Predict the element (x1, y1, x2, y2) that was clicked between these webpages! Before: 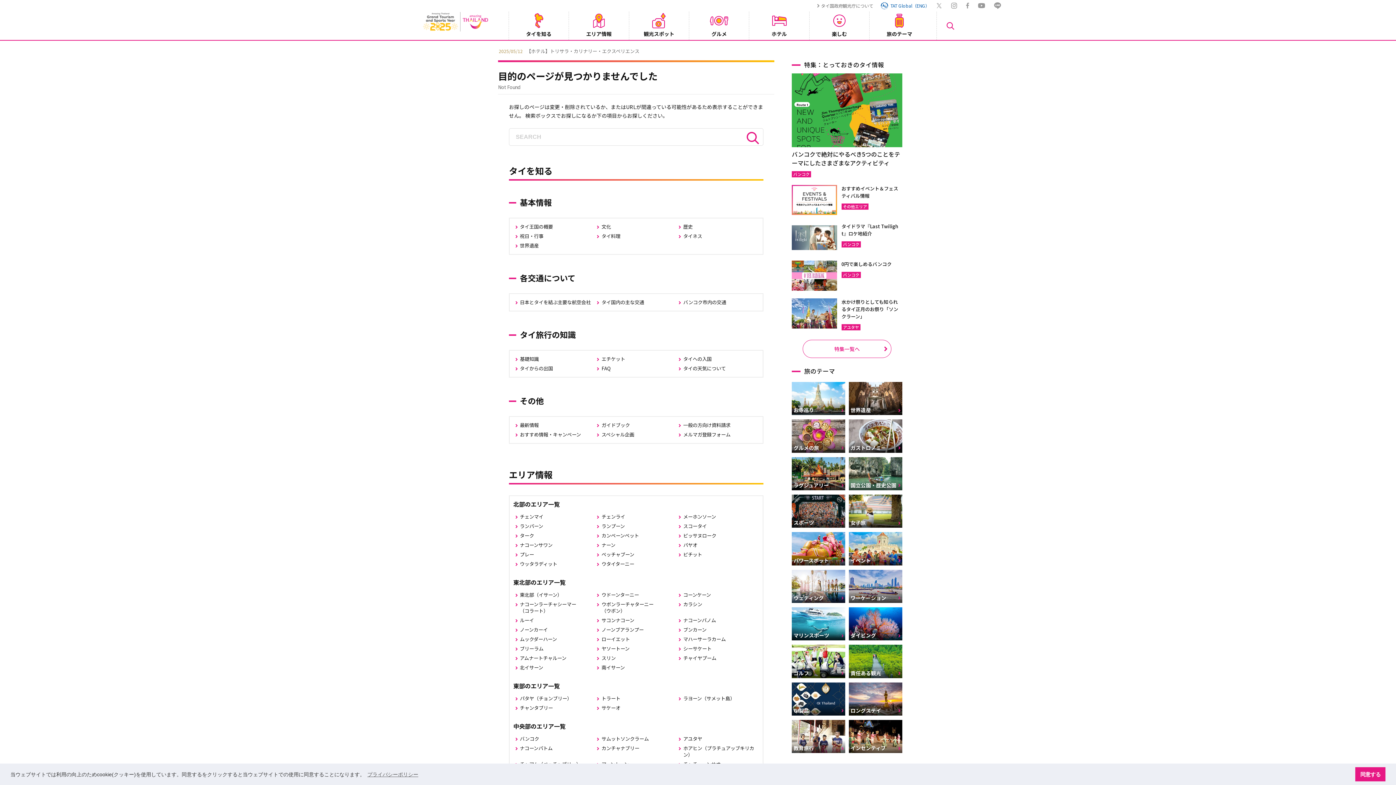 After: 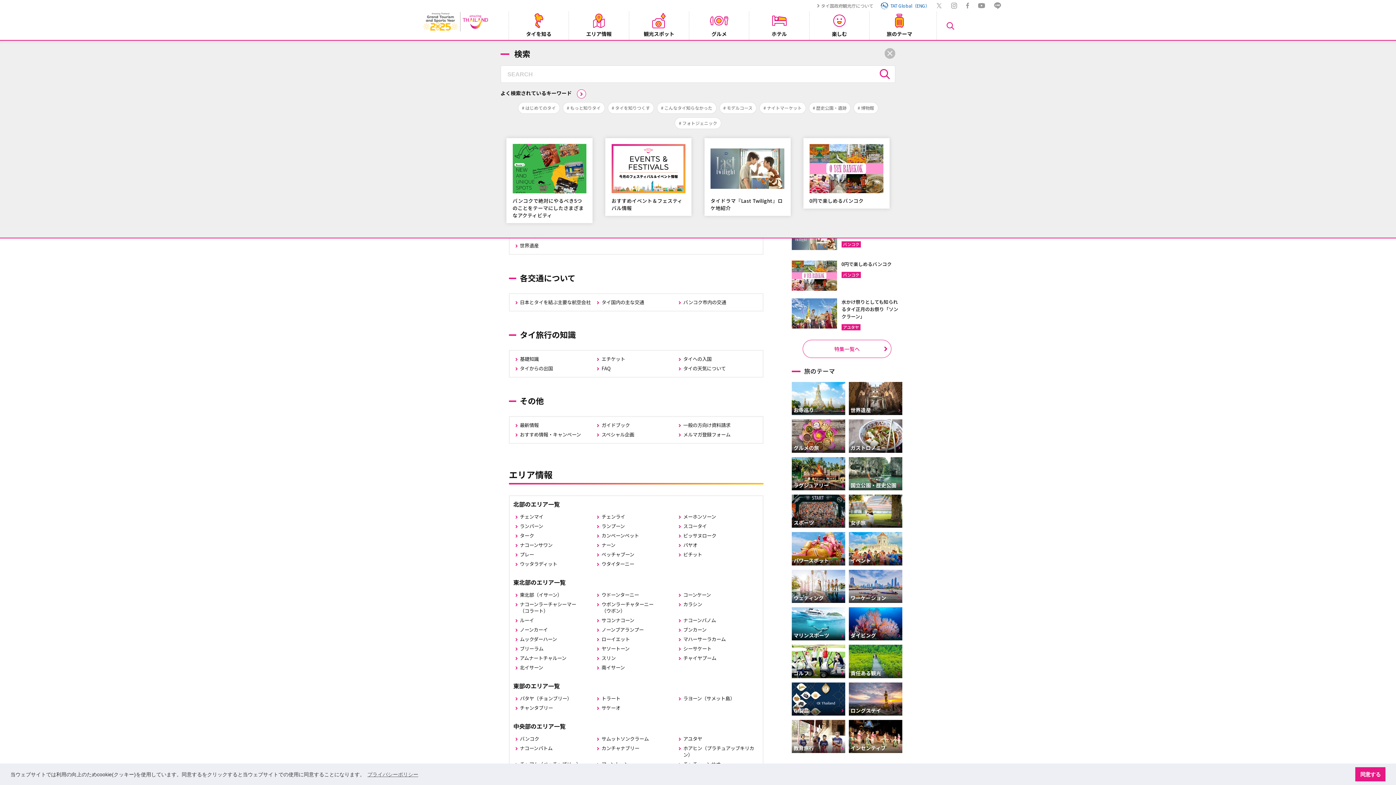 Action: bbox: (936, 11, 964, 40)